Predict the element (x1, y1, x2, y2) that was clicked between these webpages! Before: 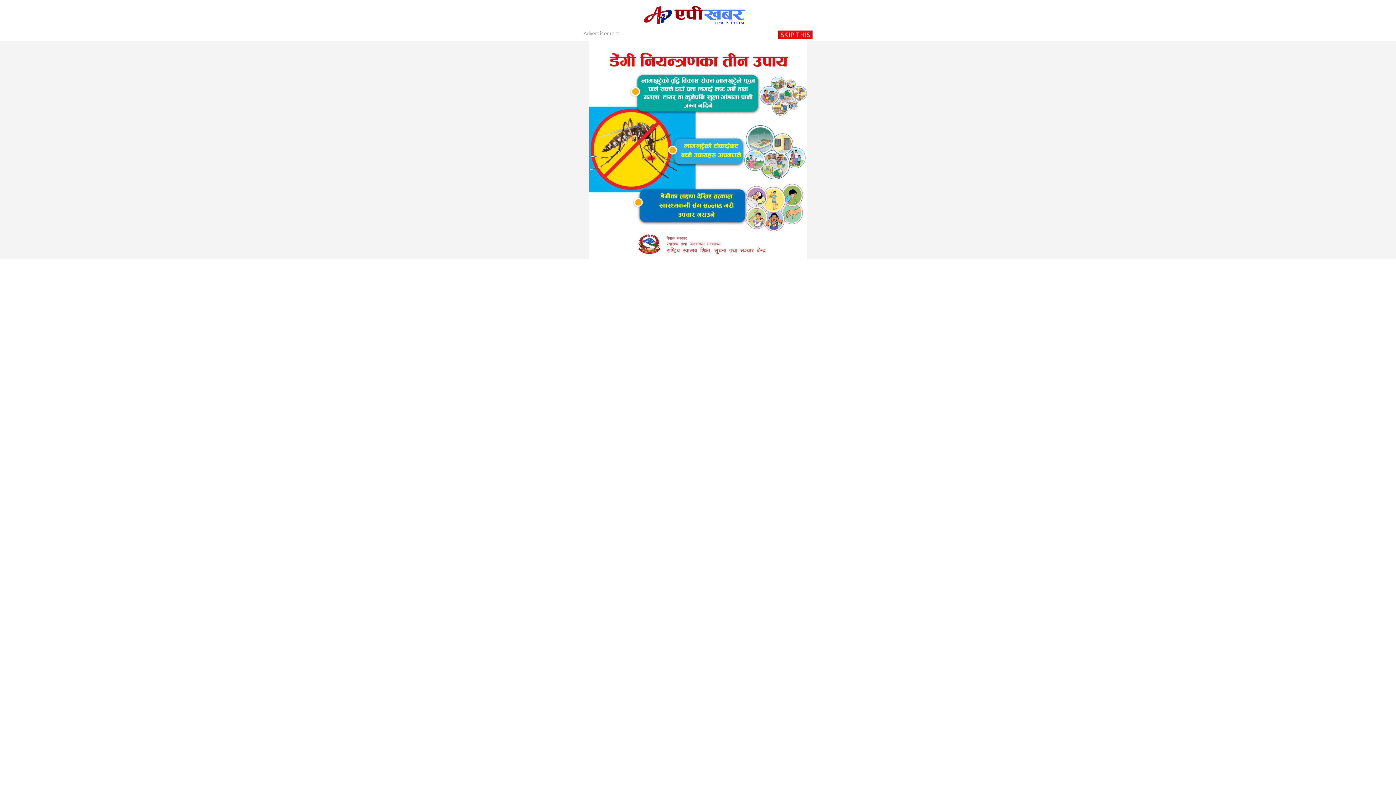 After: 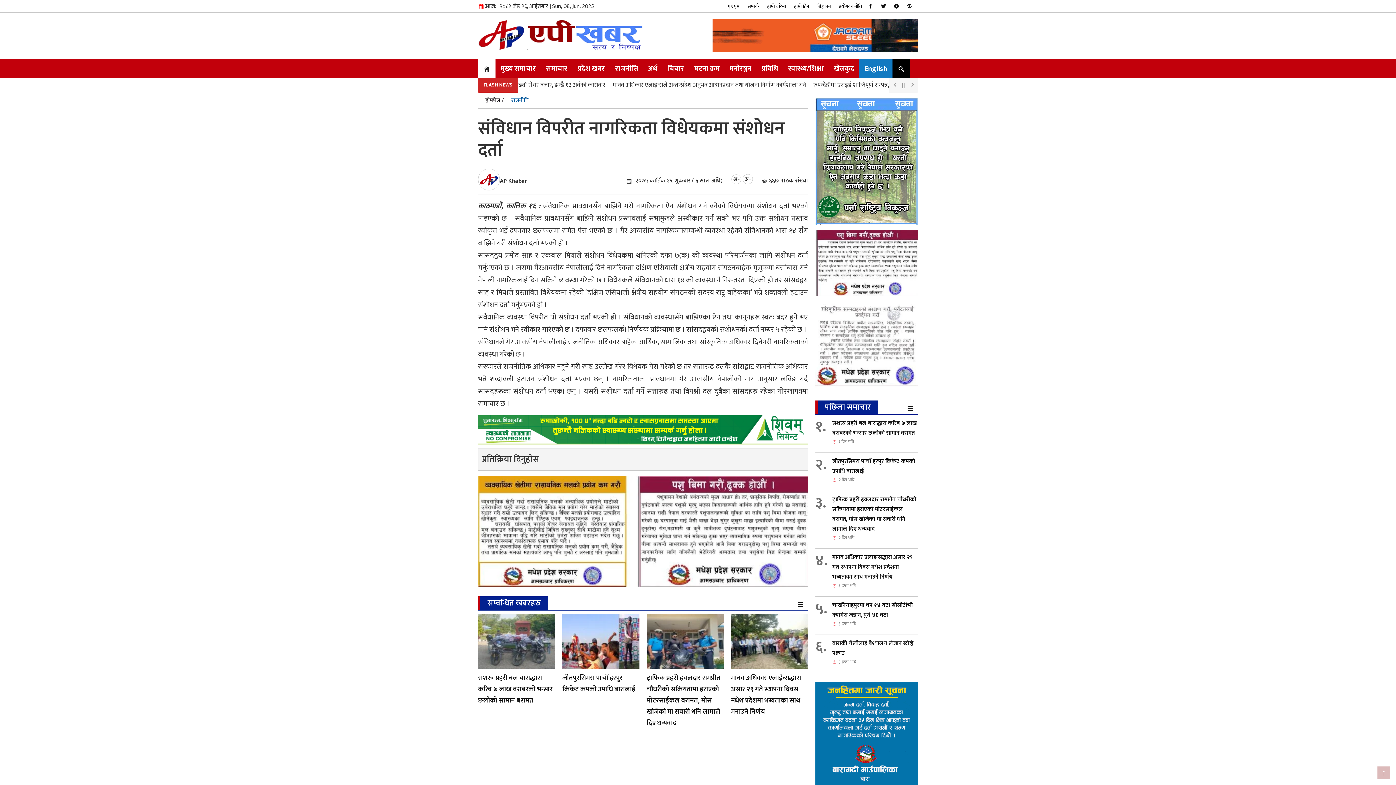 Action: label: SKIP THIS bbox: (778, 30, 812, 39)